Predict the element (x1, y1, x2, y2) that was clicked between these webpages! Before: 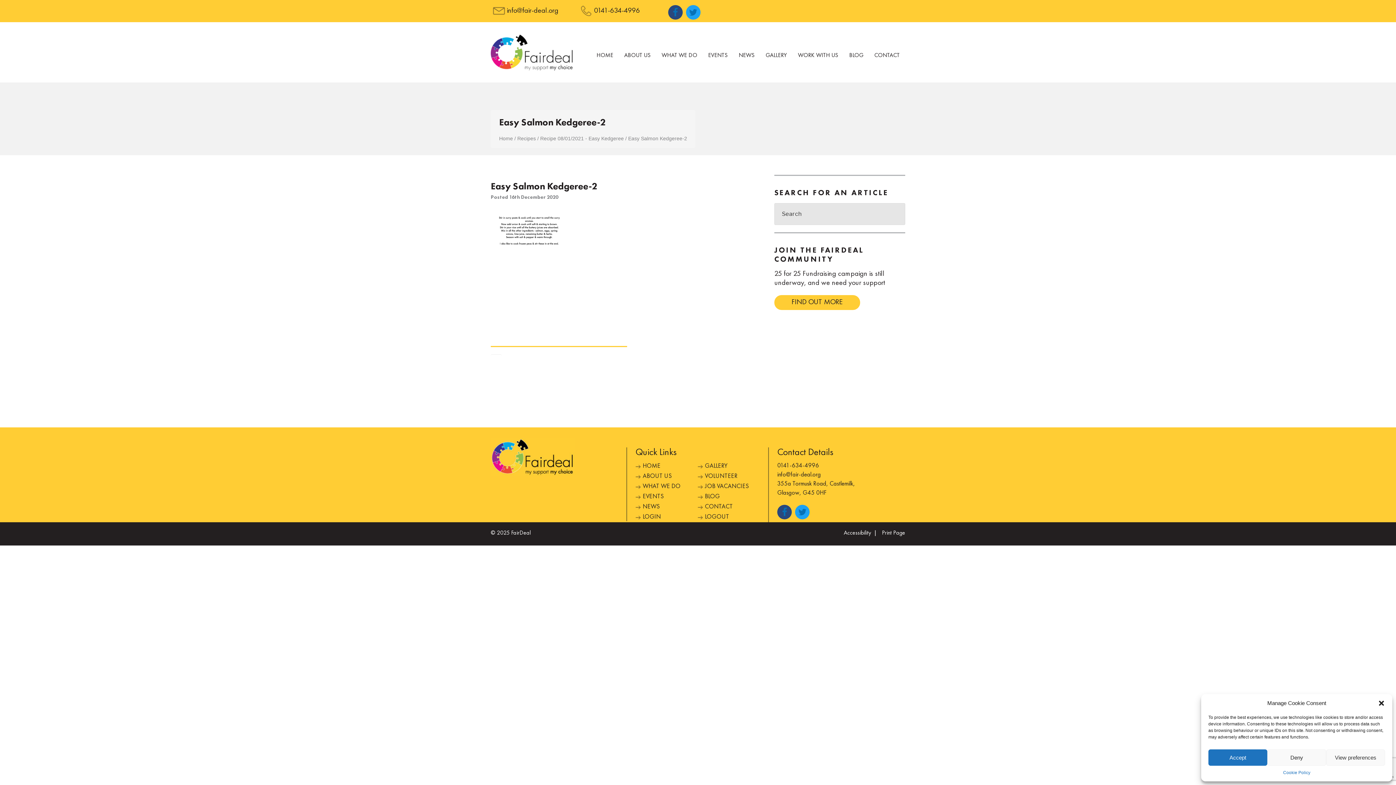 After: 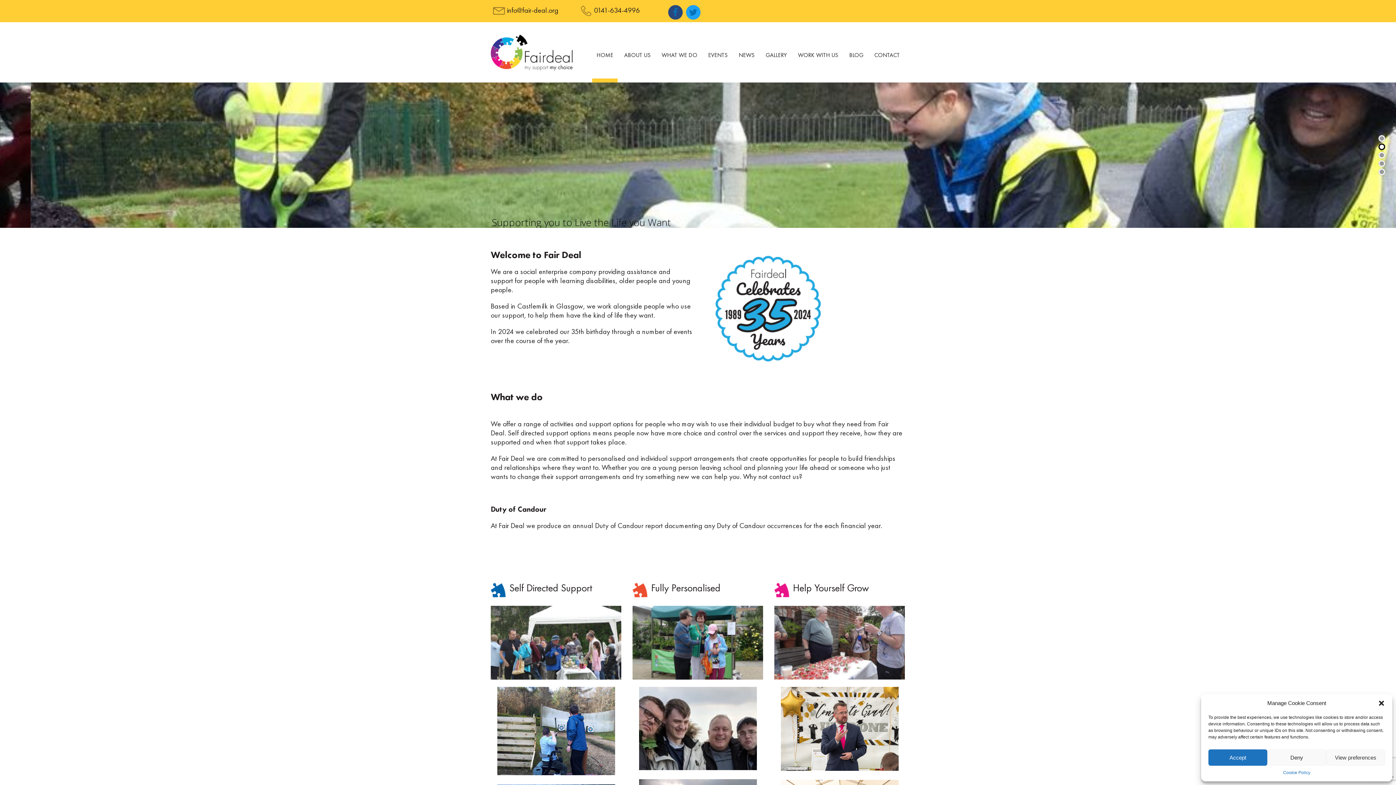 Action: bbox: (592, 34, 617, 82) label: HOME